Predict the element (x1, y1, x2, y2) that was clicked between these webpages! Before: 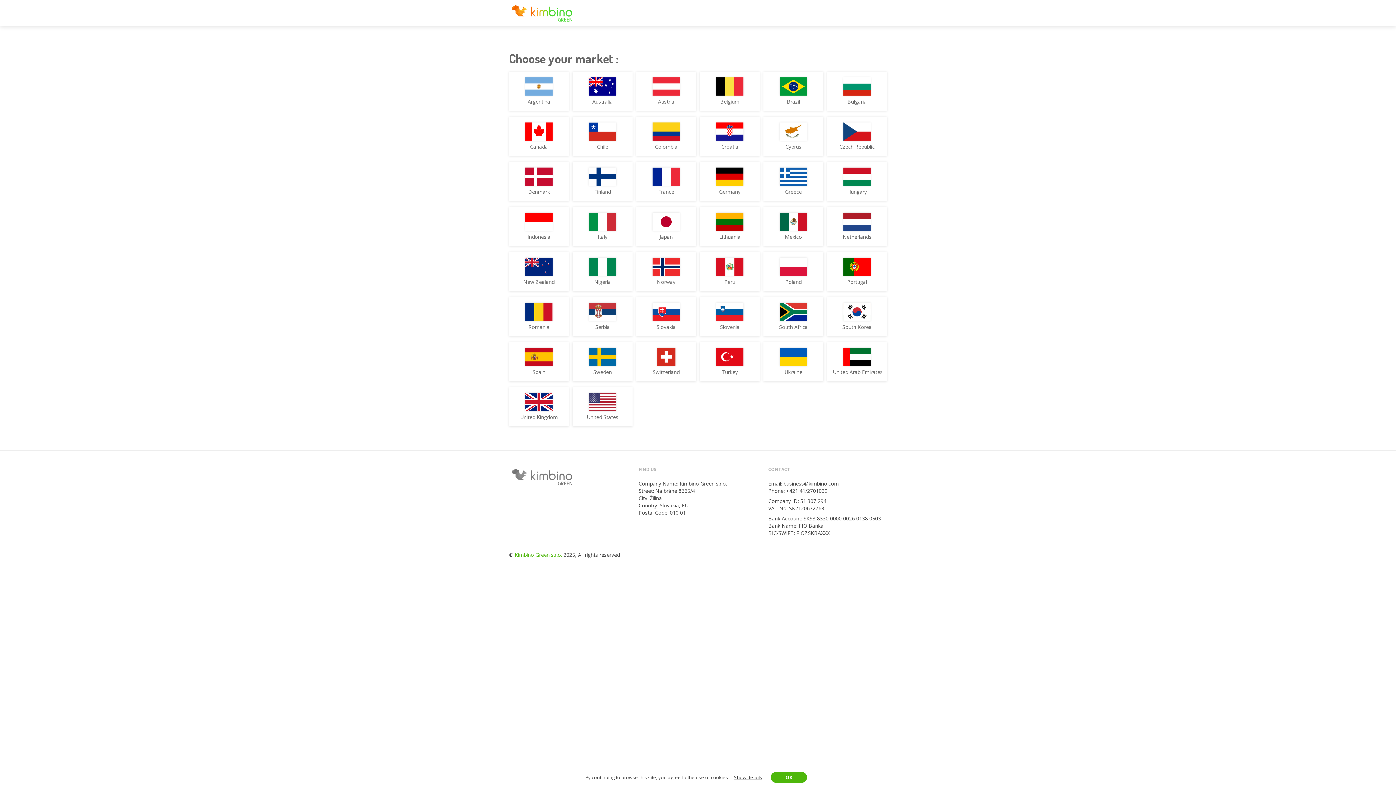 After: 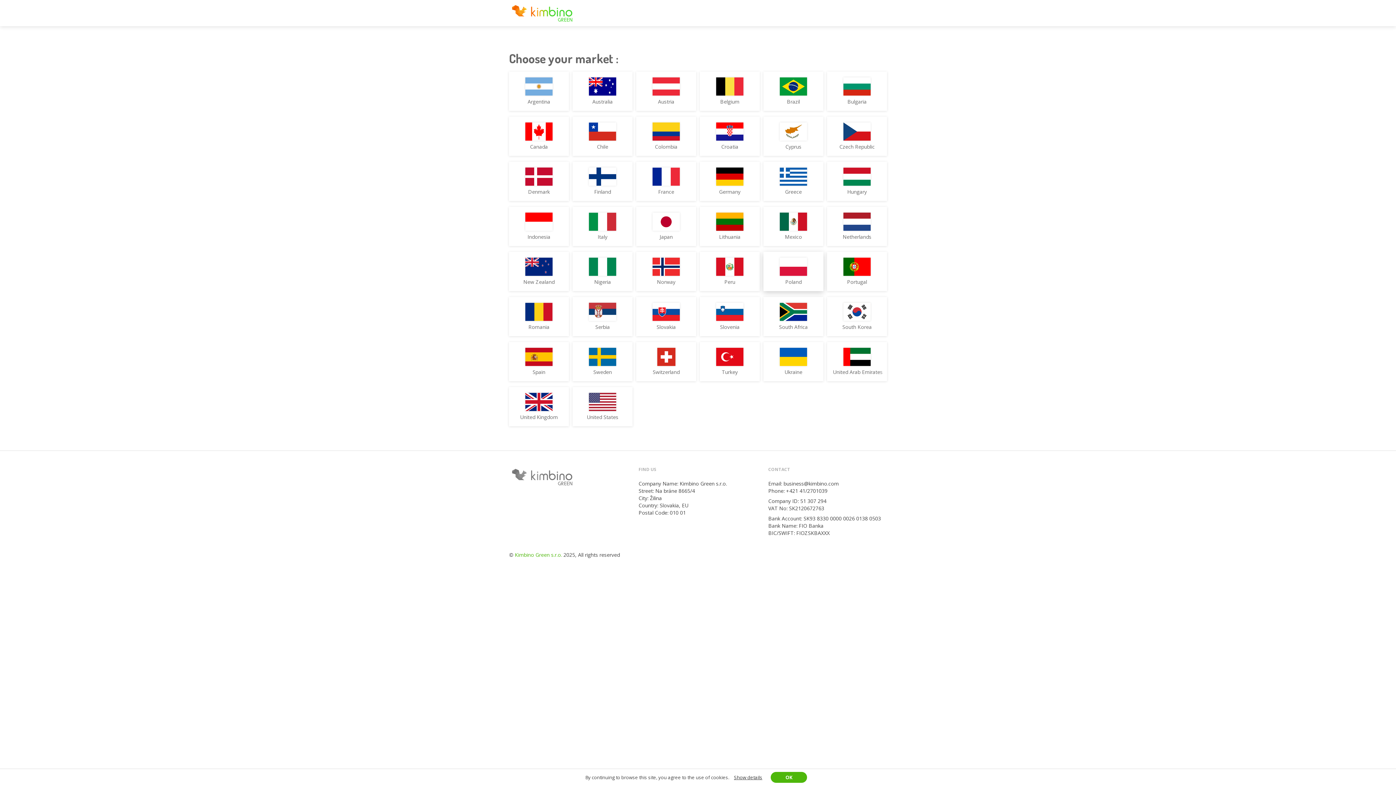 Action: label: Poland bbox: (769, 257, 817, 285)